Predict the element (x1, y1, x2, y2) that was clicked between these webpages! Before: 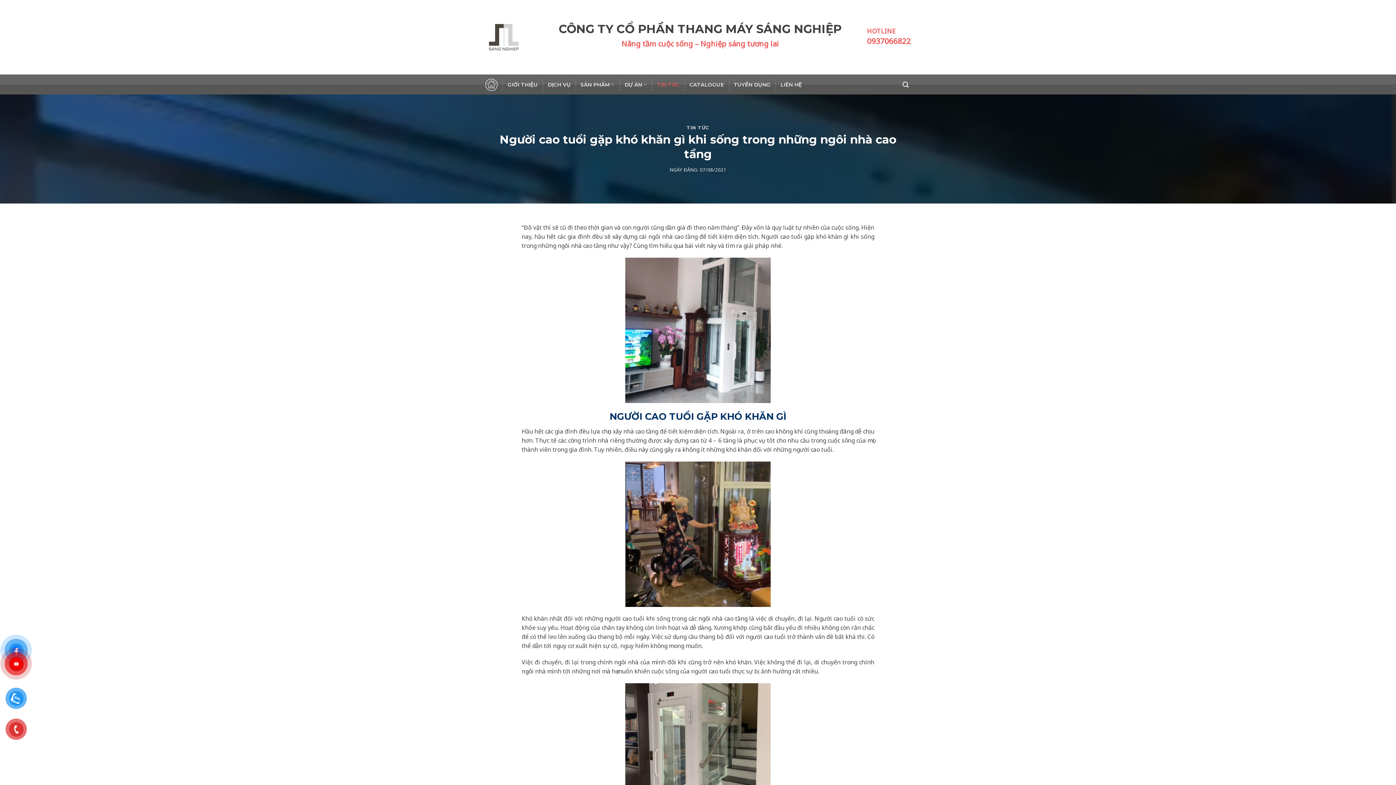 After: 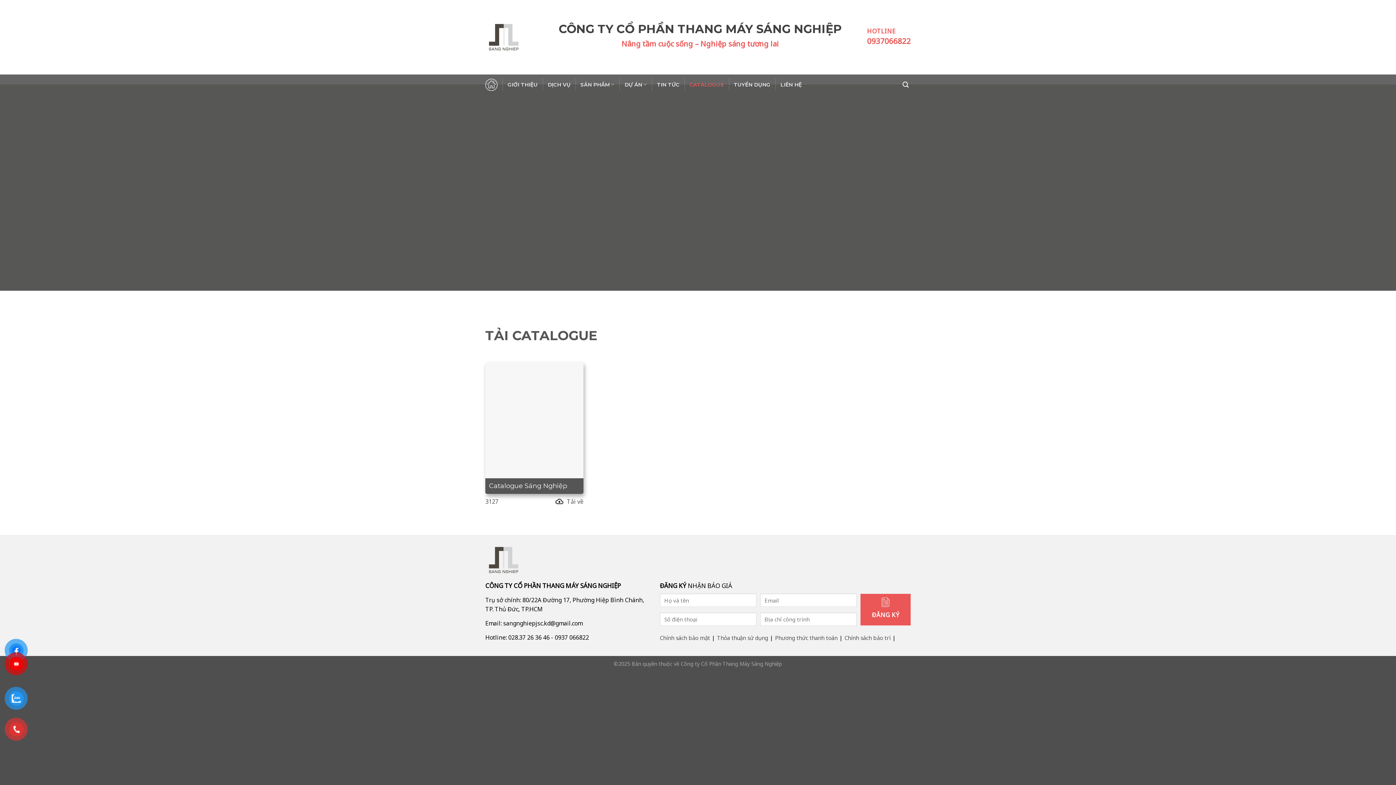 Action: label: CATALOGUE bbox: (689, 78, 725, 91)